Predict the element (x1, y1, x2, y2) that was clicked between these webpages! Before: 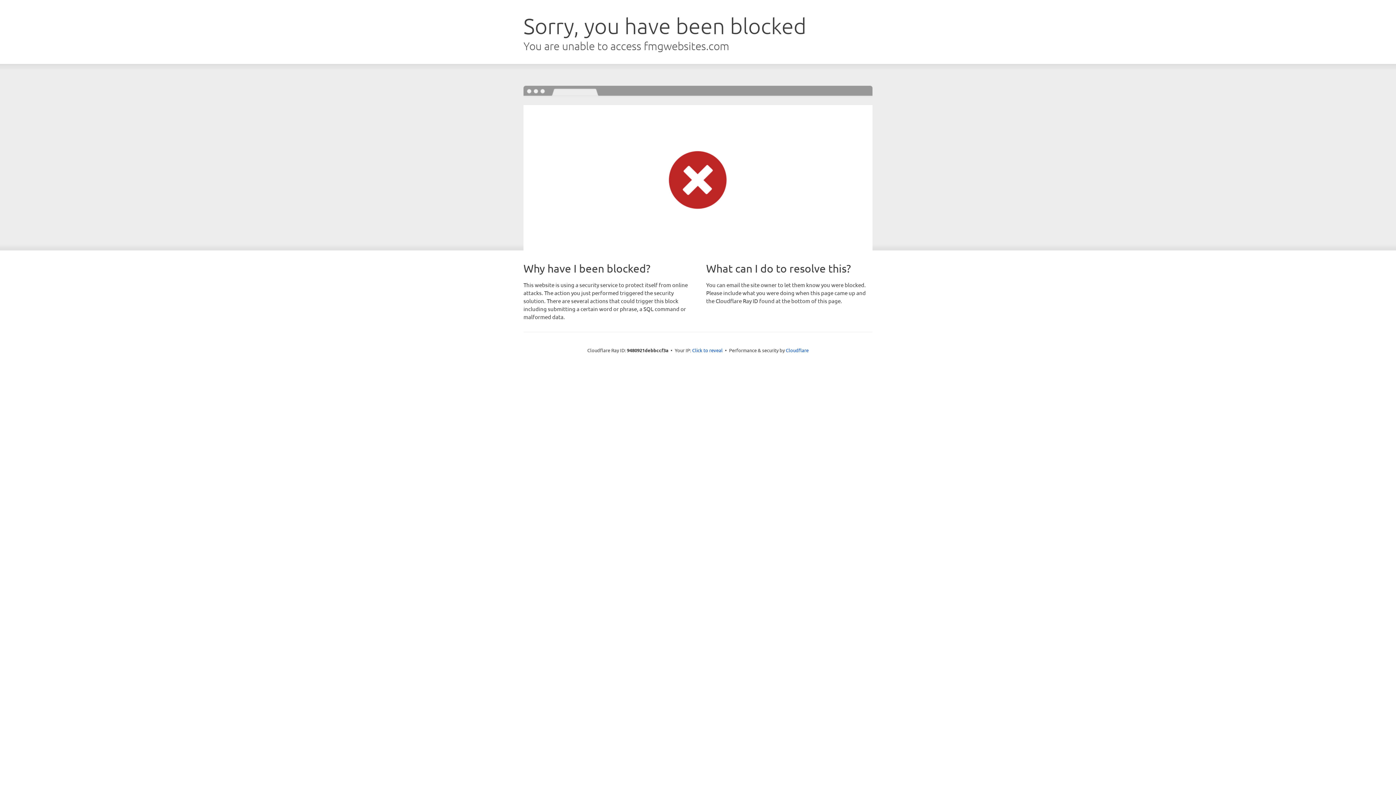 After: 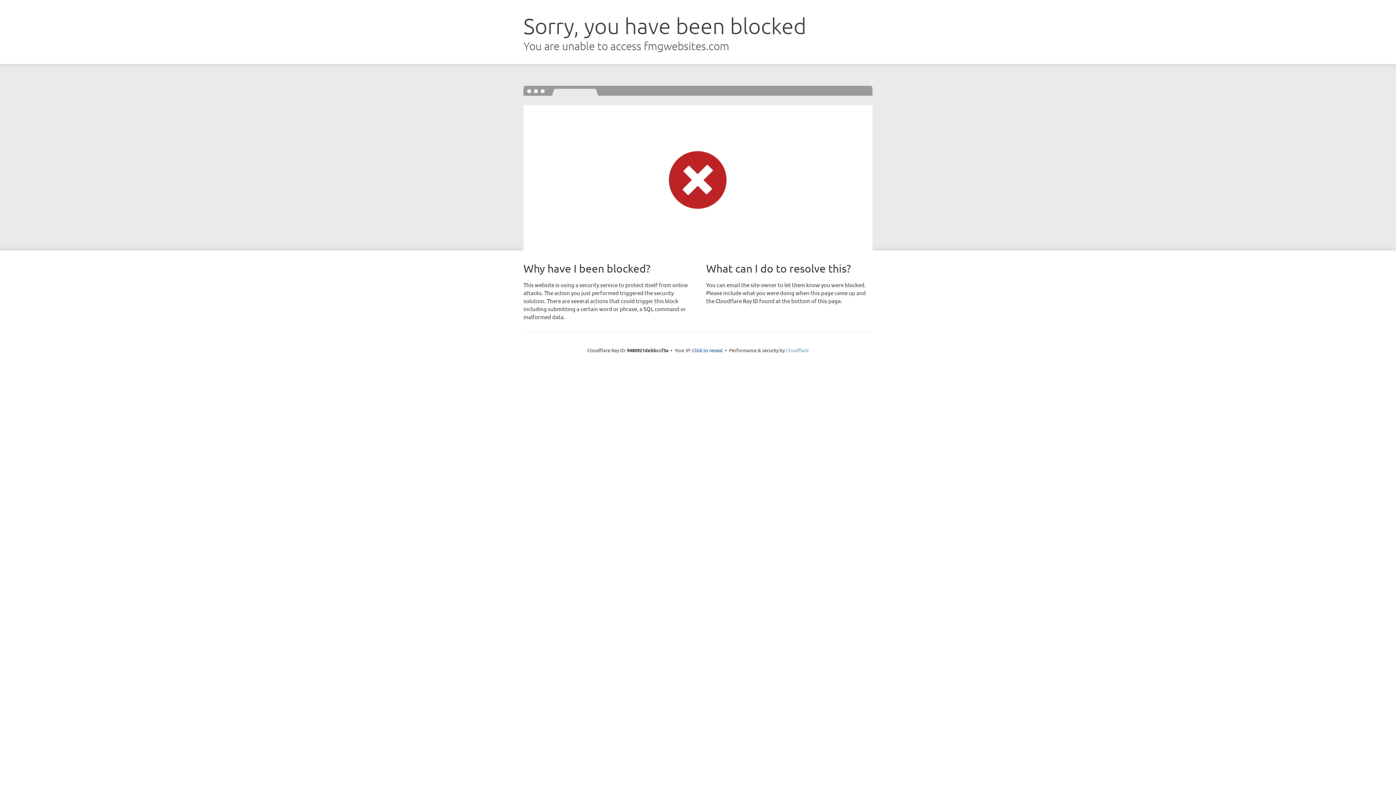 Action: bbox: (786, 347, 808, 353) label: Cloudflare